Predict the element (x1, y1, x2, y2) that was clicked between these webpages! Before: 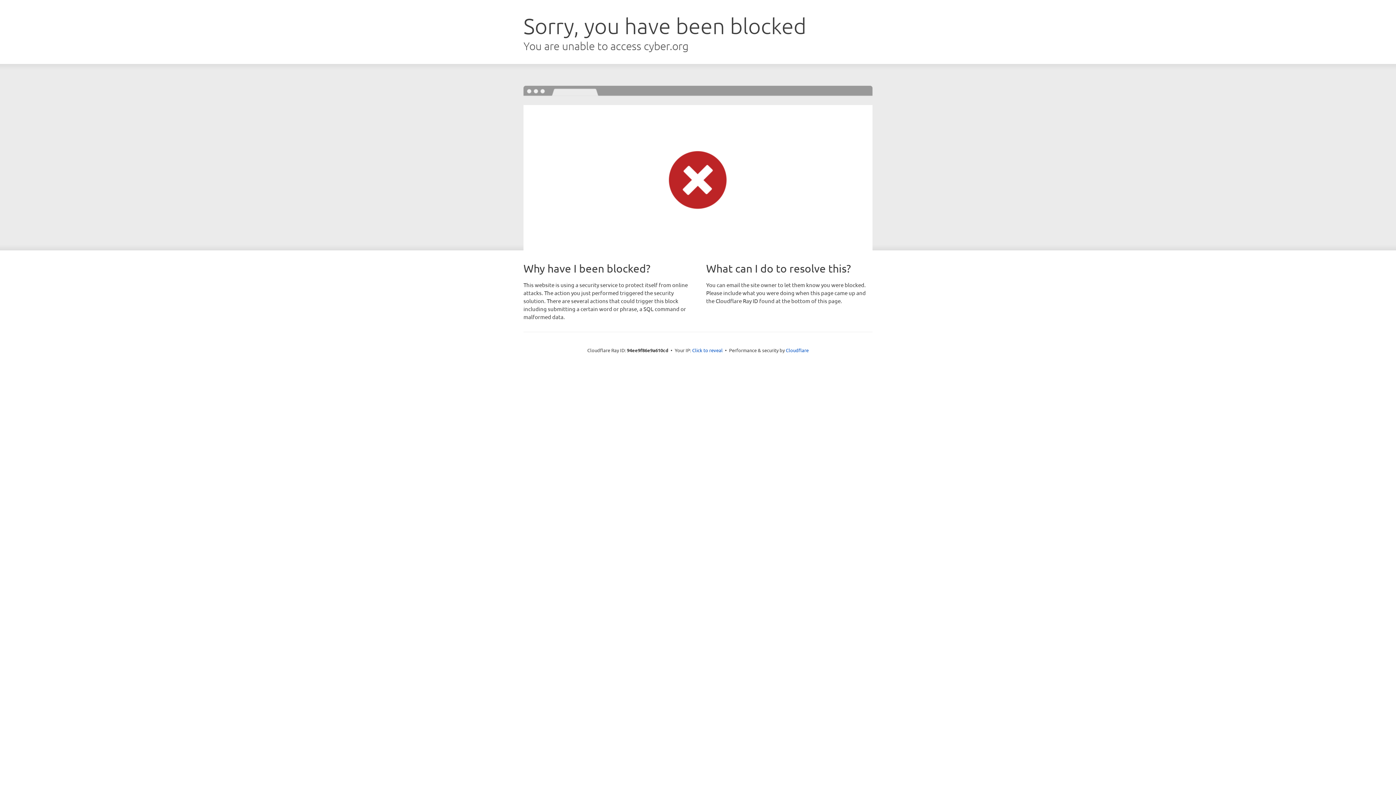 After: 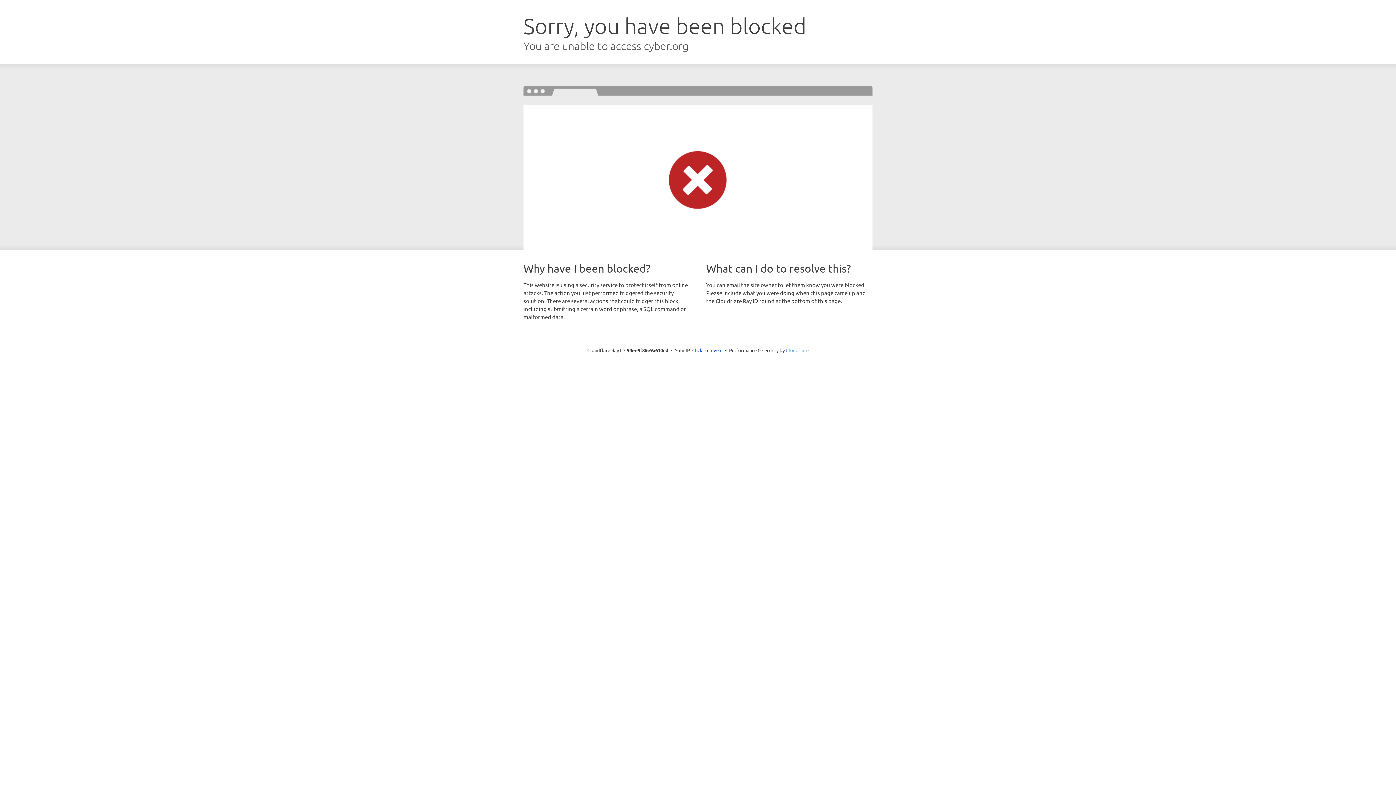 Action: bbox: (786, 347, 808, 353) label: Cloudflare